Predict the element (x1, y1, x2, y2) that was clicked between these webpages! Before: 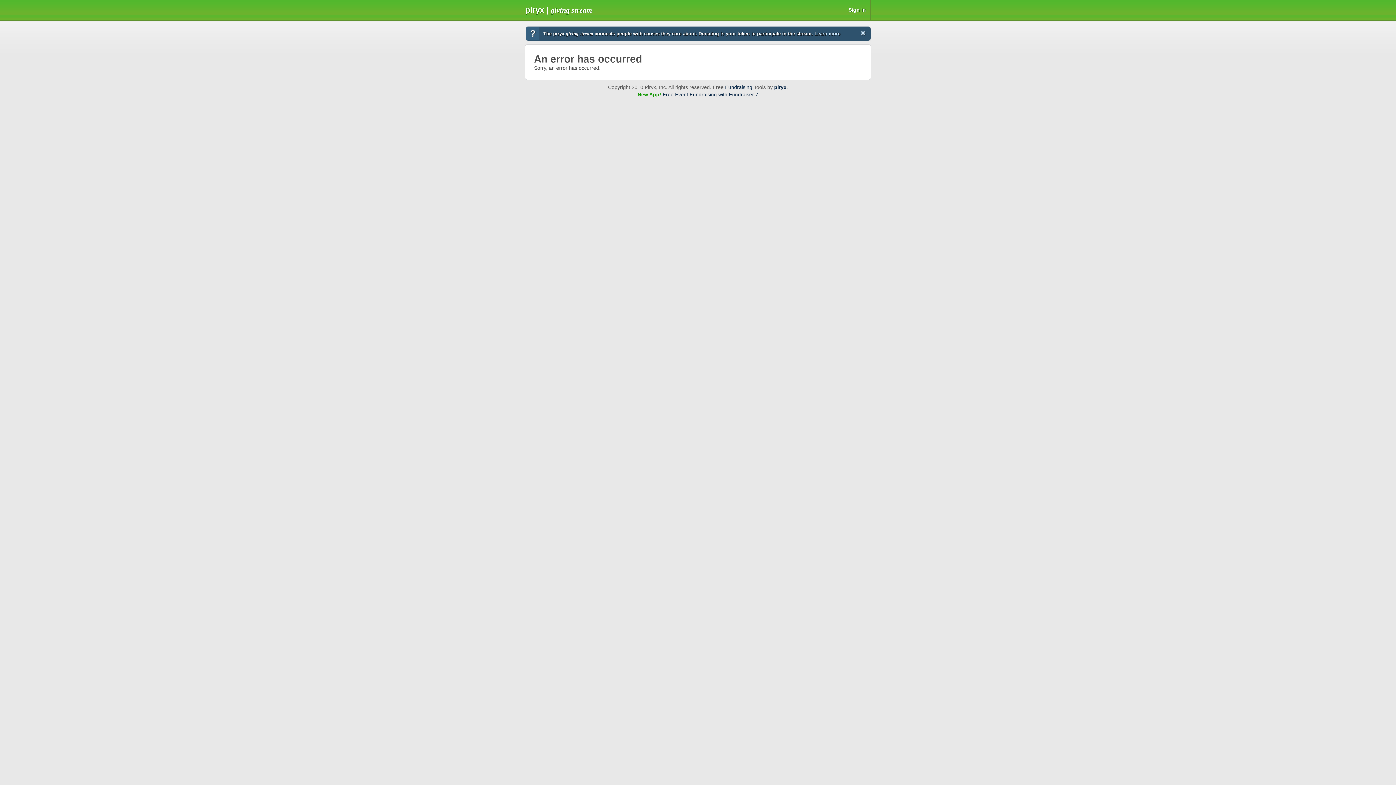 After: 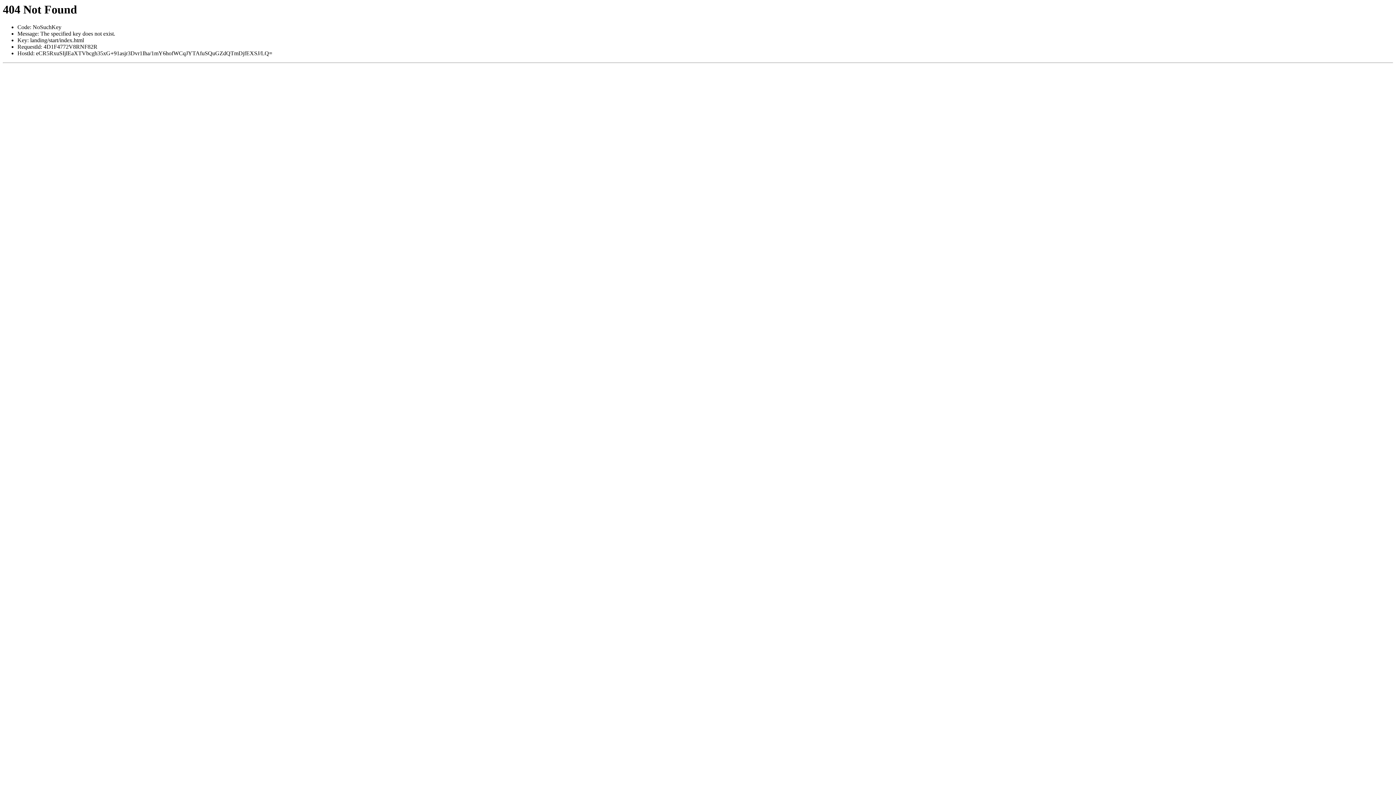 Action: bbox: (725, 84, 752, 90) label: Fundraising